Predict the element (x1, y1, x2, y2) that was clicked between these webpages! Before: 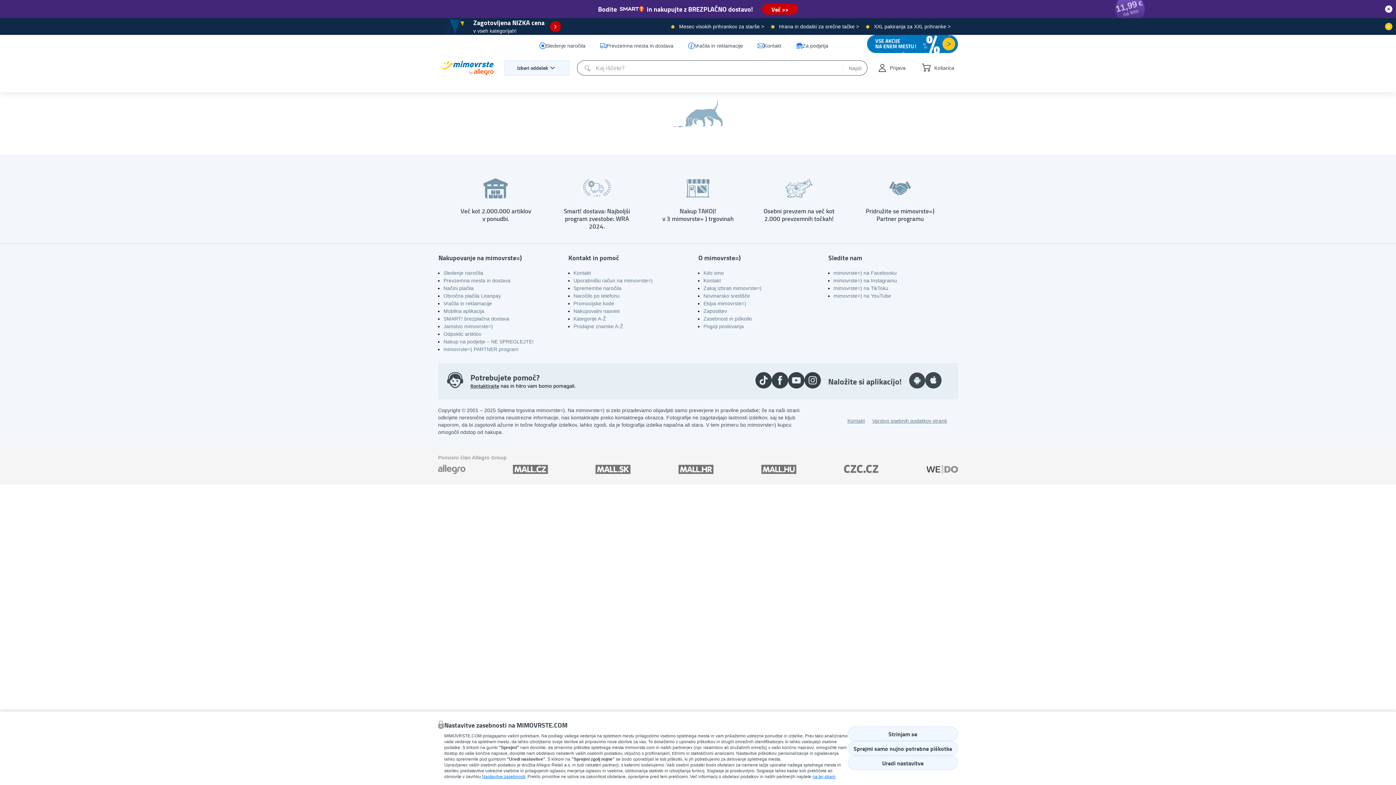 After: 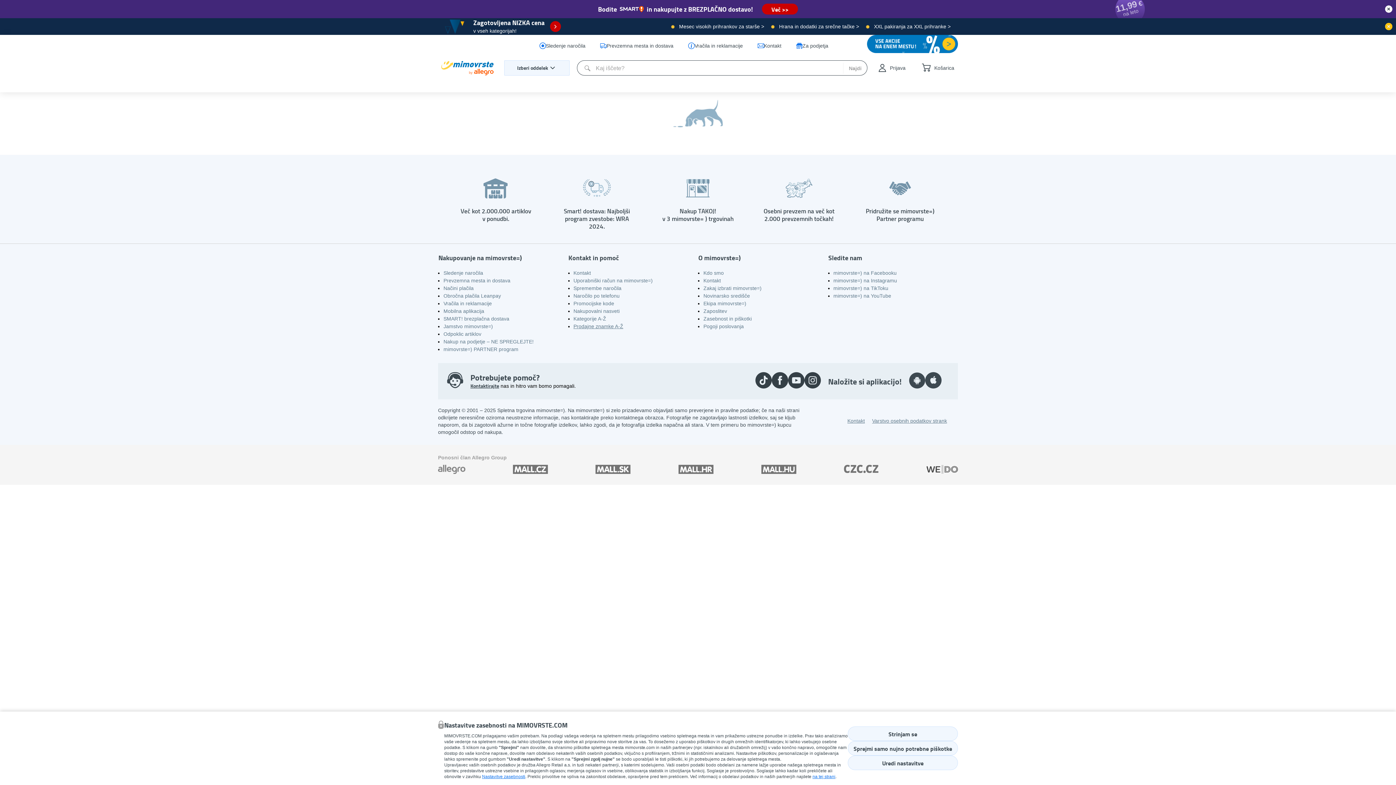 Action: bbox: (573, 322, 652, 330) label: Prodajne znamke A-Ž